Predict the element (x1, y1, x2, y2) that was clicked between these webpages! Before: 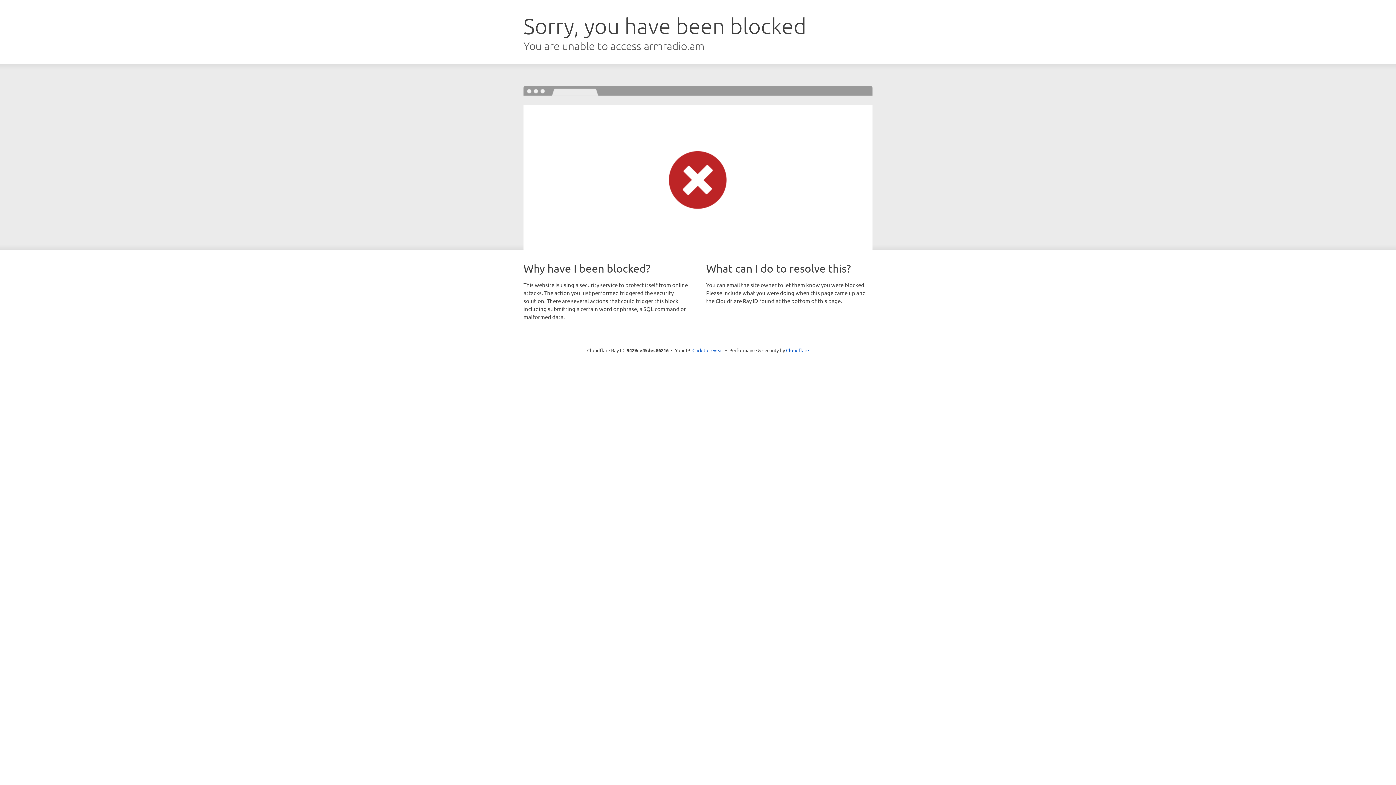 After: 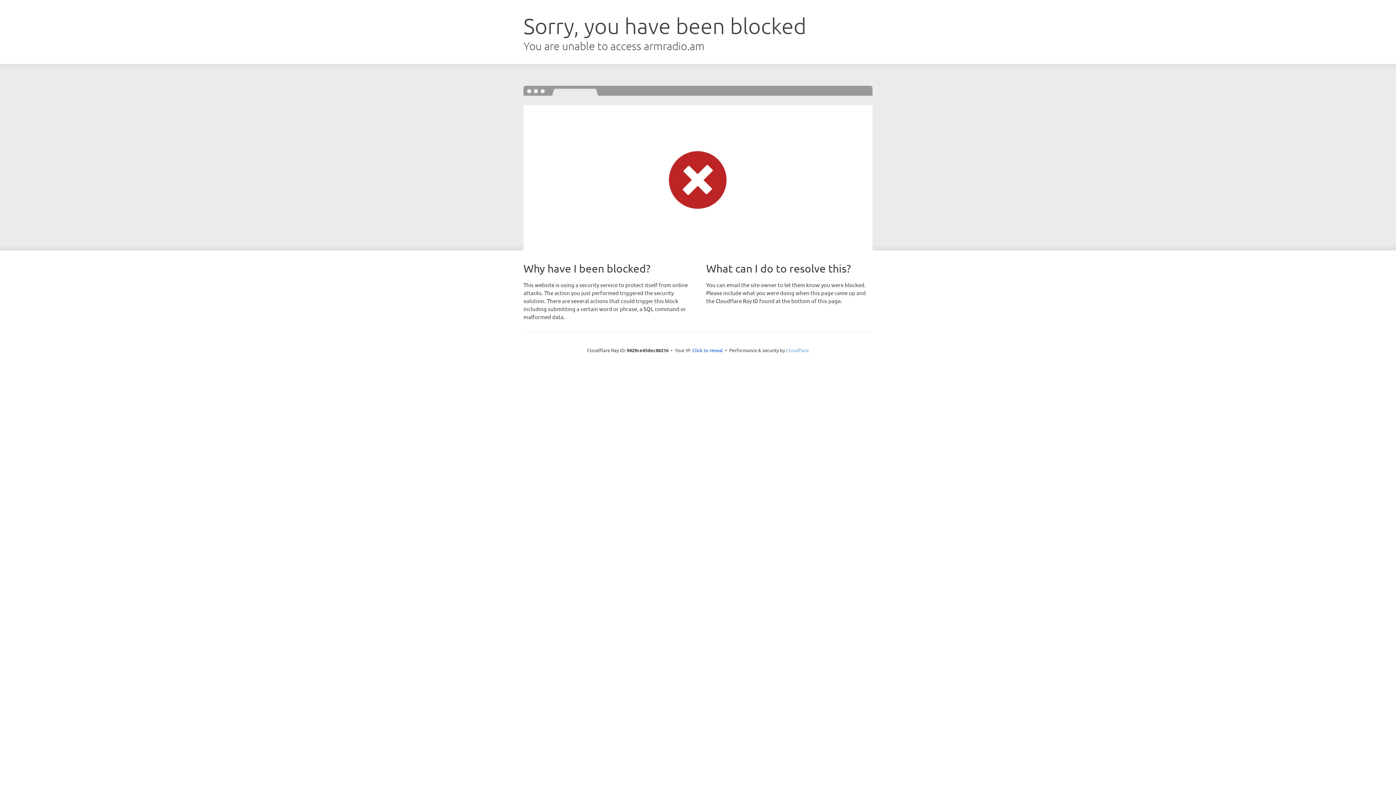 Action: label: Cloudflare bbox: (786, 347, 809, 353)